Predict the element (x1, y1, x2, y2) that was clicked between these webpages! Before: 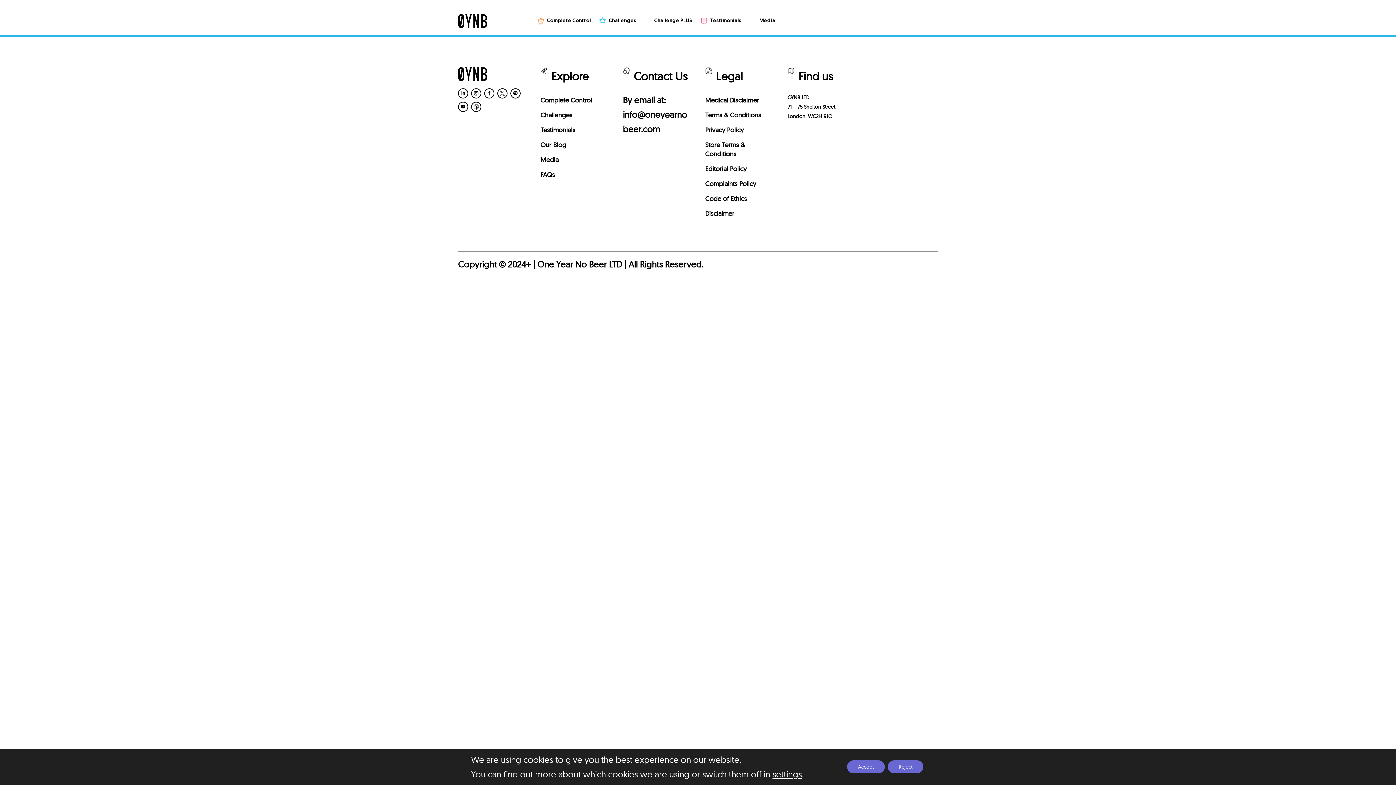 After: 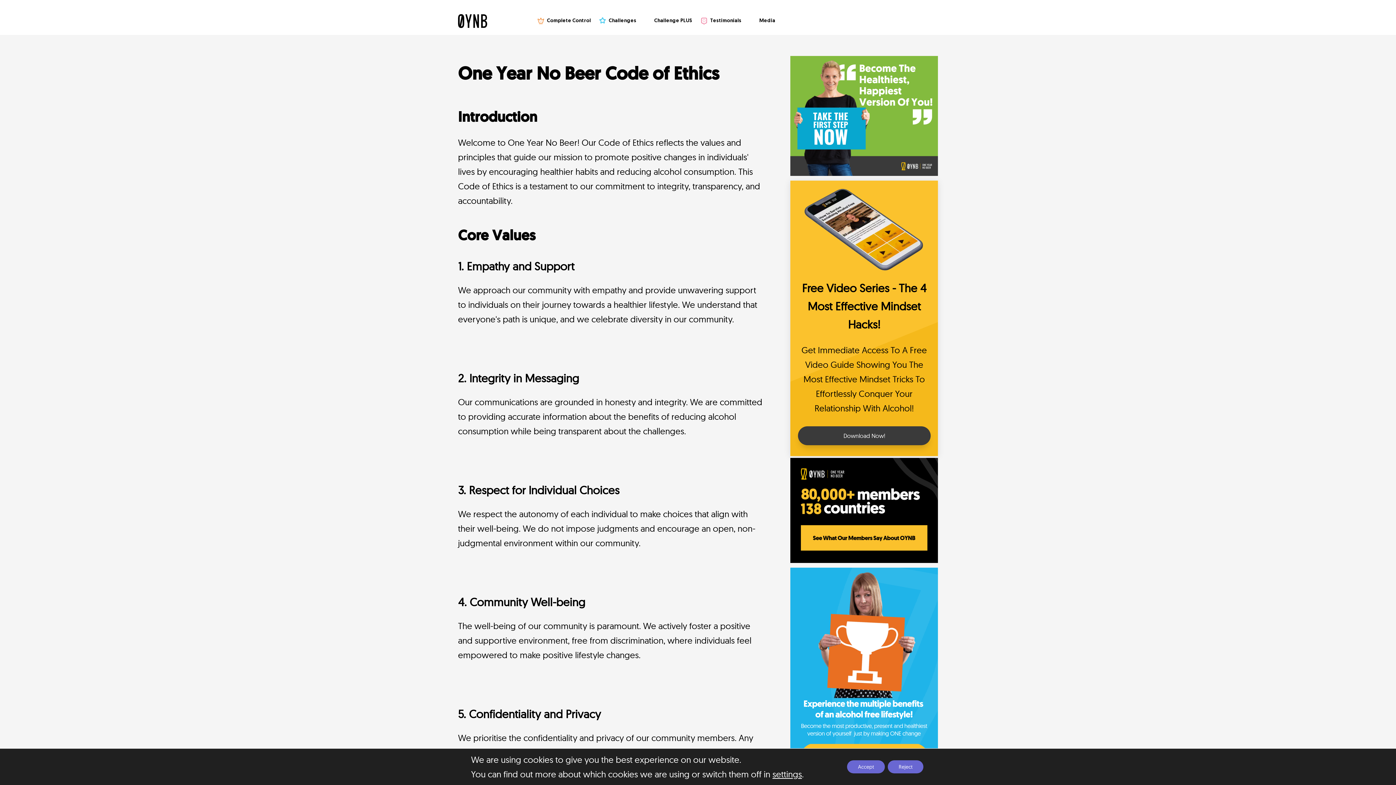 Action: label: Code of Ethics bbox: (705, 194, 747, 203)